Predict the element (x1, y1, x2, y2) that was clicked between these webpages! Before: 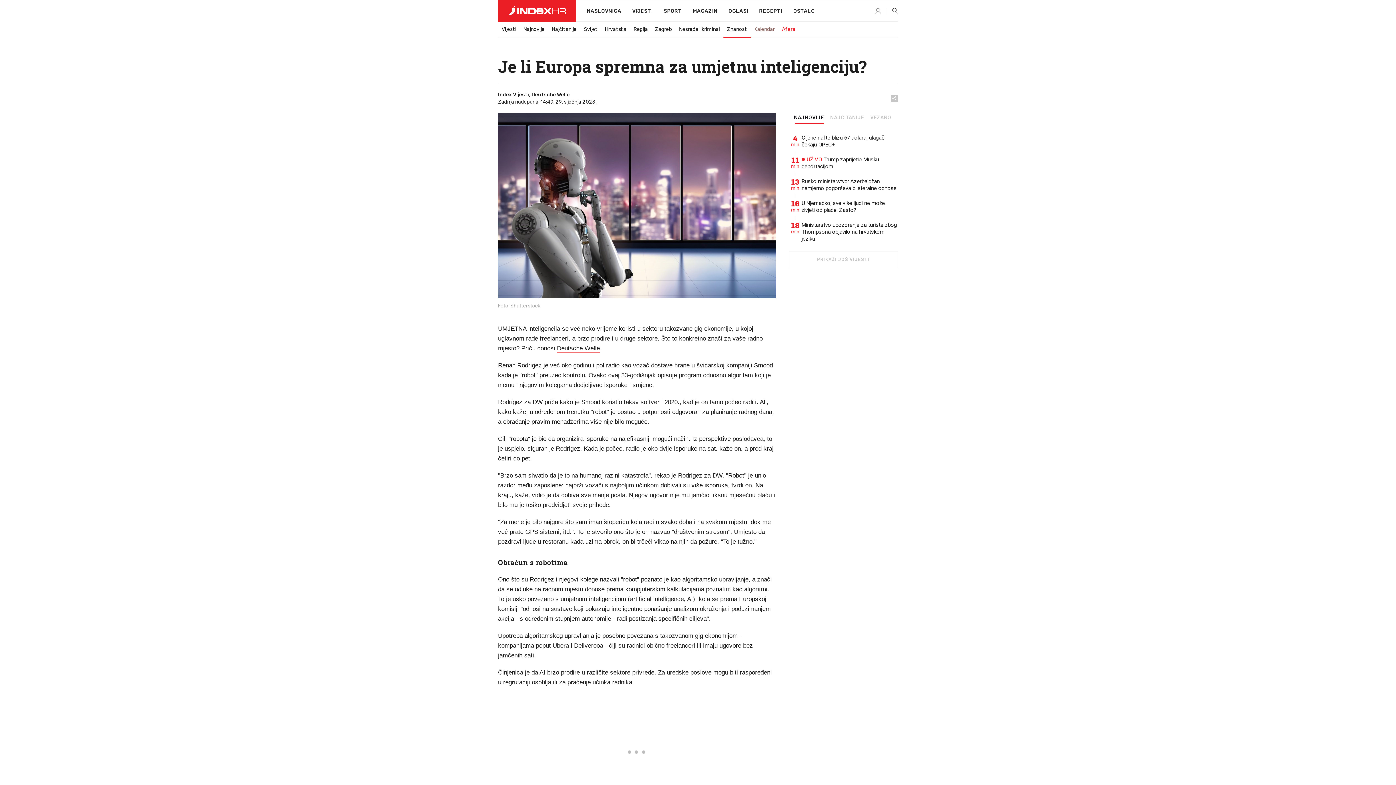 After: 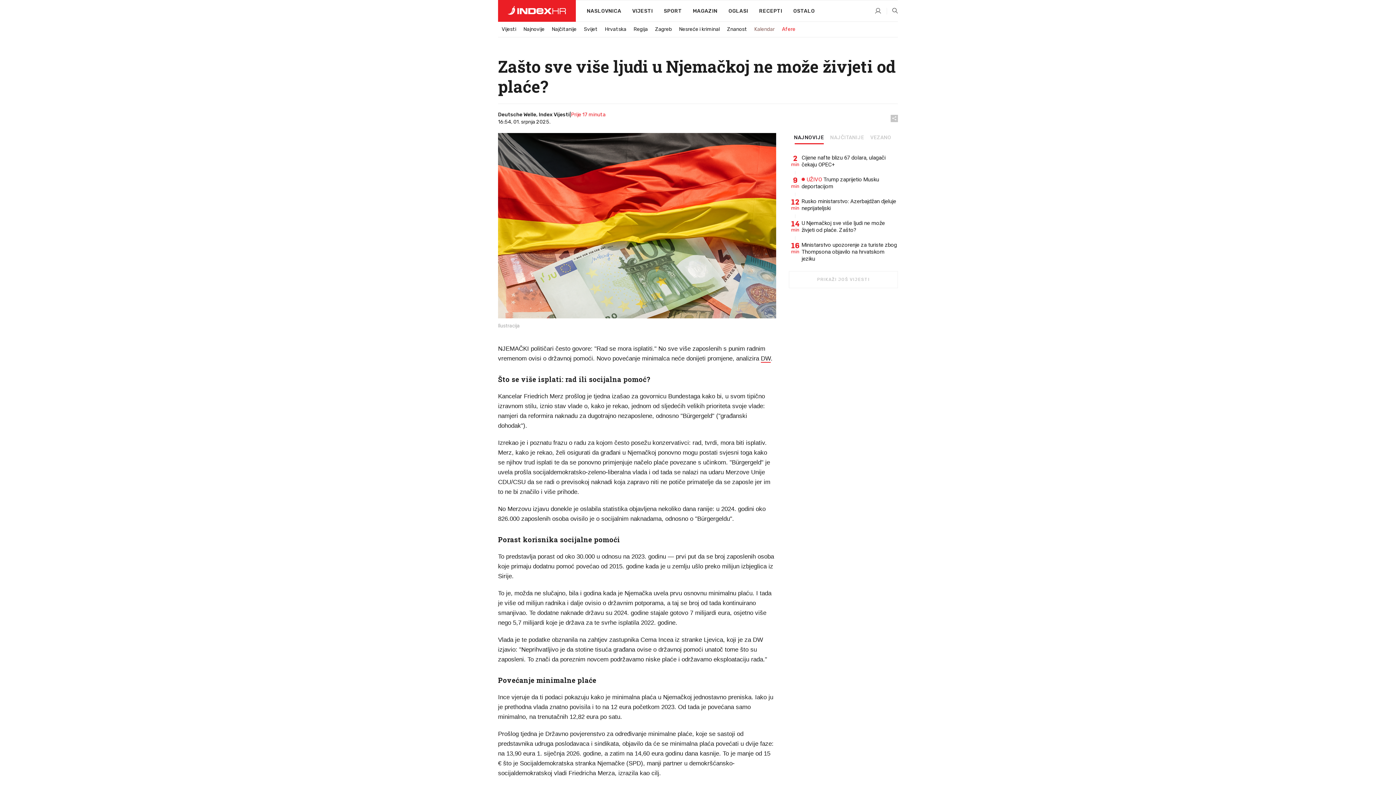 Action: bbox: (801, 200, 898, 213) label: U Njemačkoj sve više ljudi ne može živjeti od plaće. Zašto?